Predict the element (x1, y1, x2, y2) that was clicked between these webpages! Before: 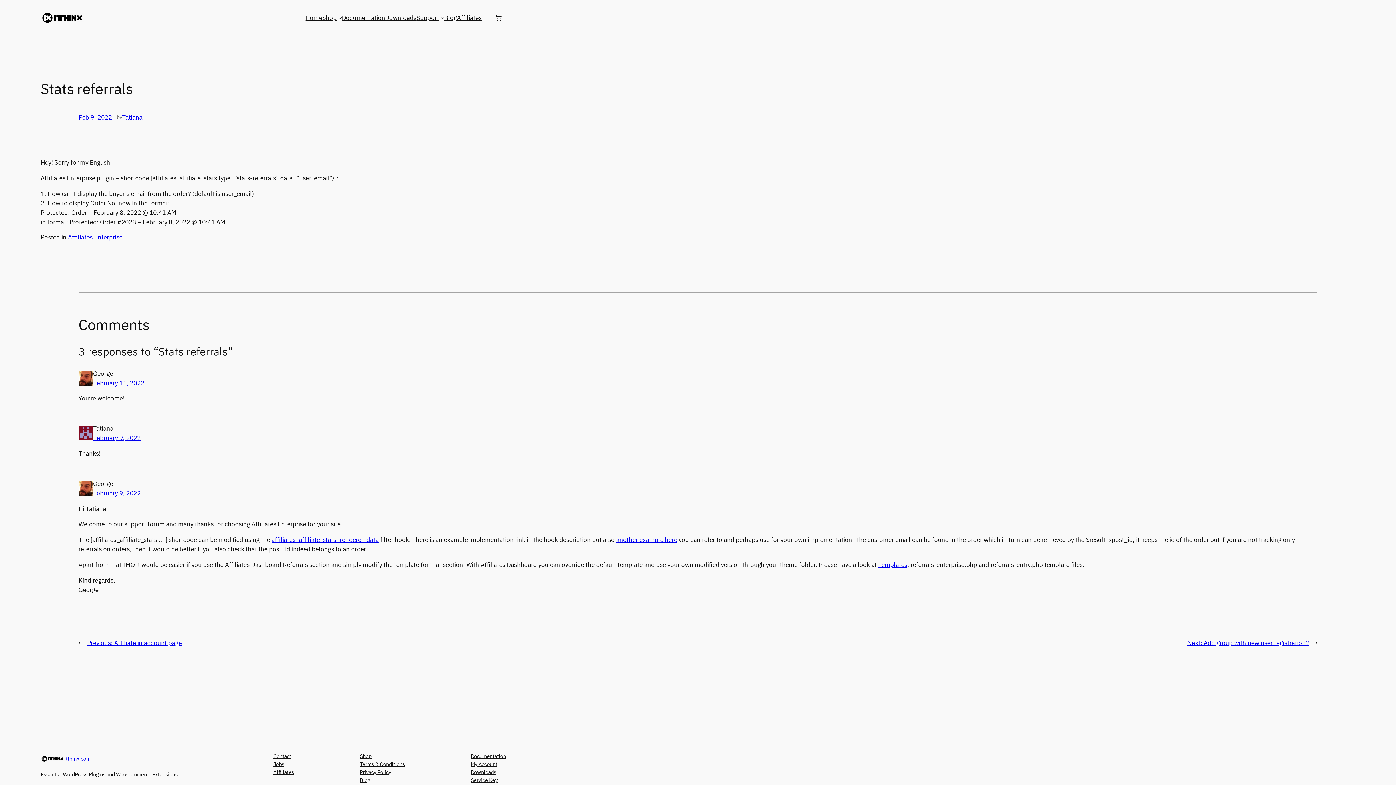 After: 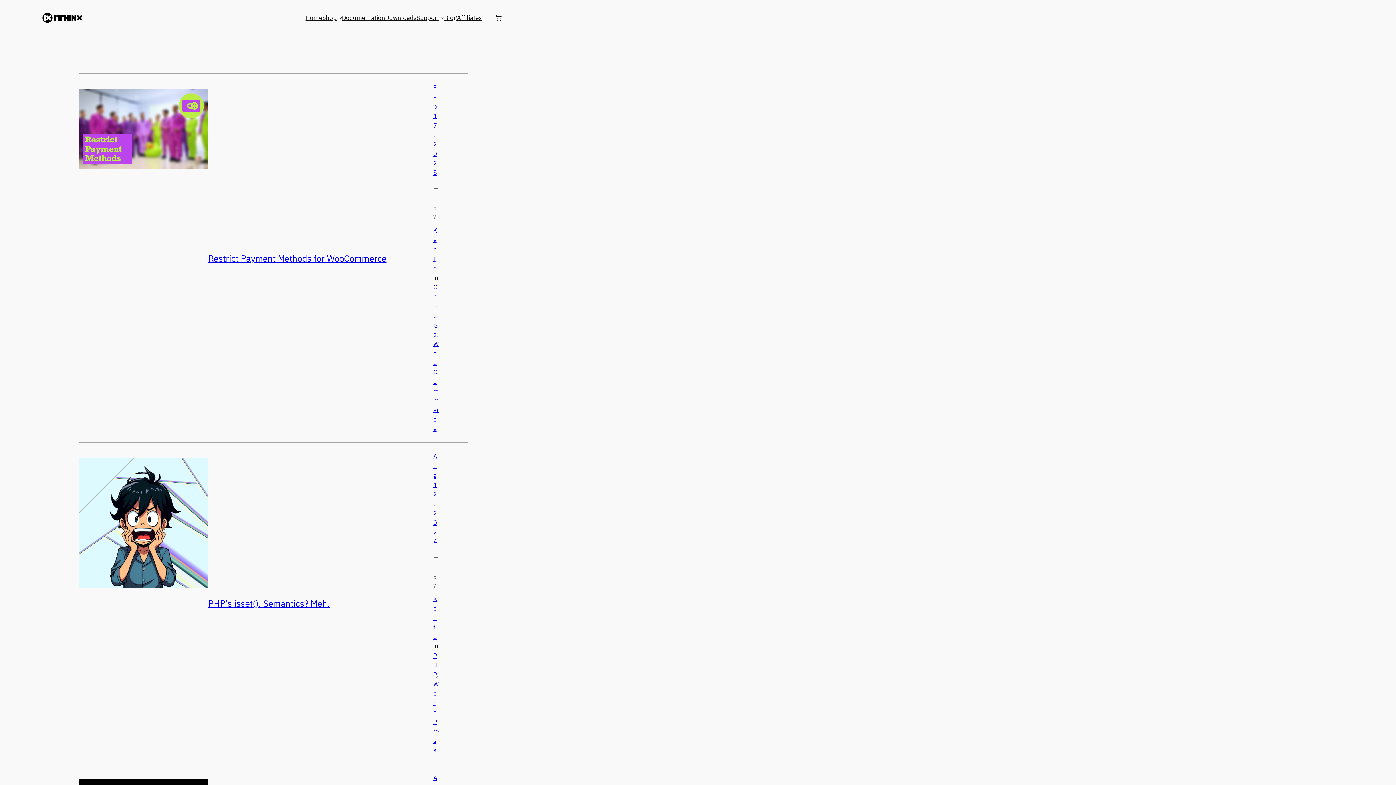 Action: label: Blog bbox: (444, 13, 457, 22)